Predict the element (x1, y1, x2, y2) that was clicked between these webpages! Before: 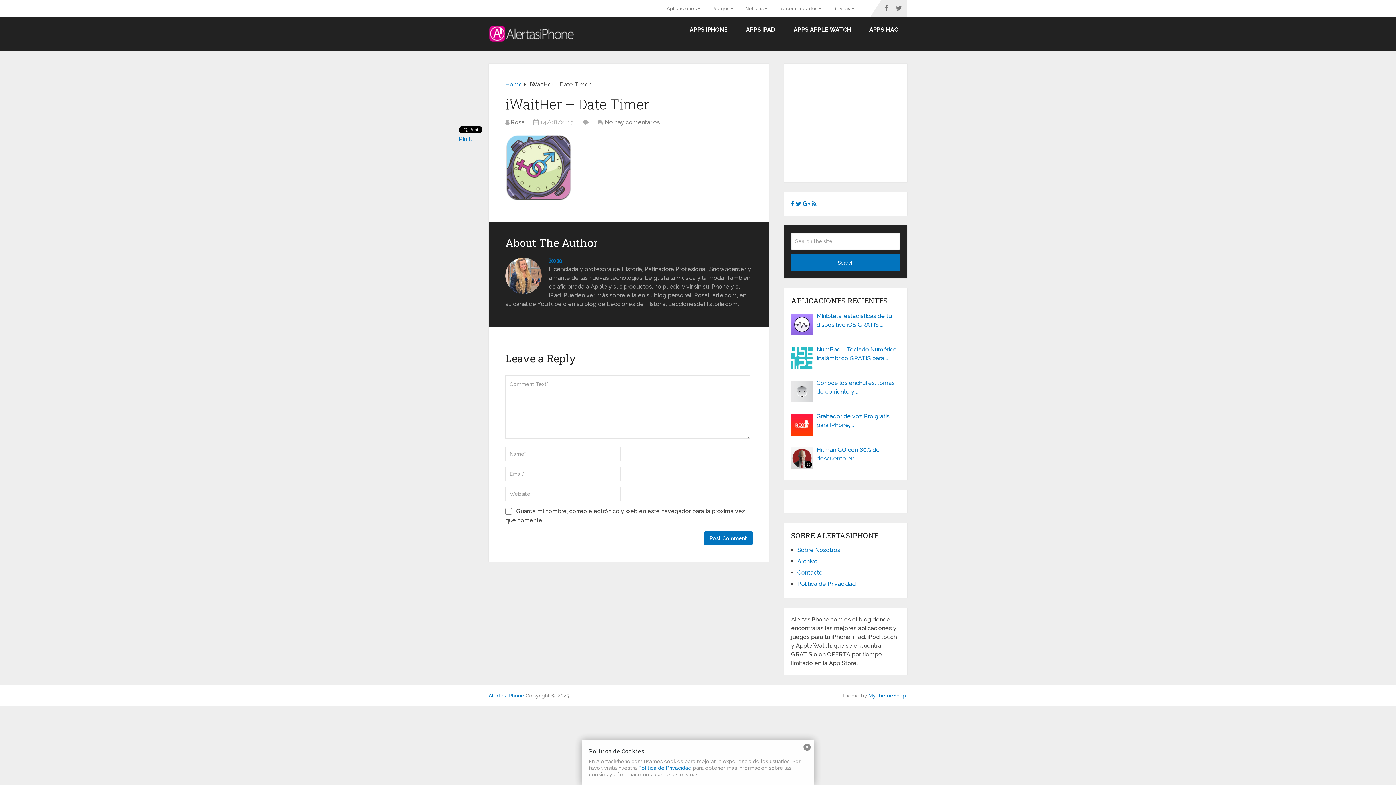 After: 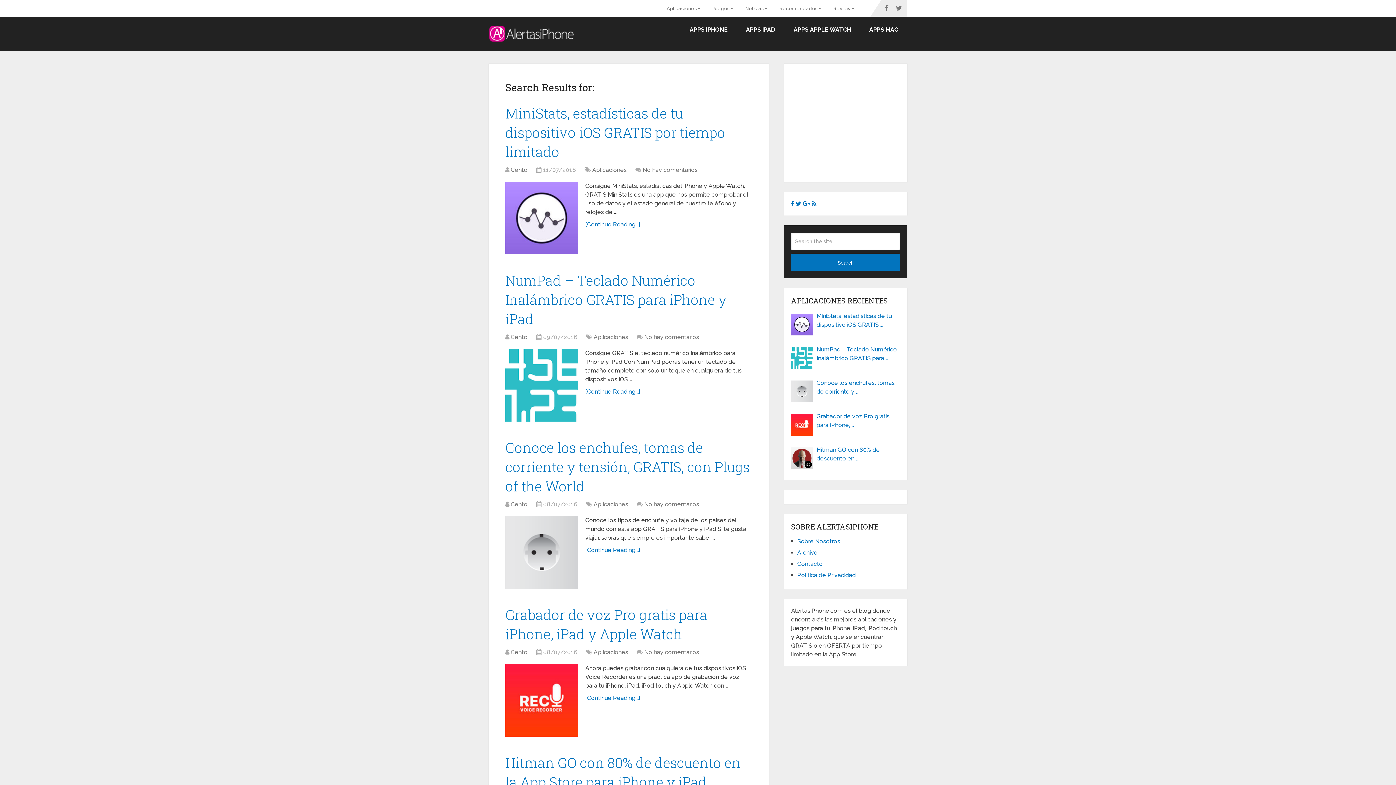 Action: bbox: (791, 253, 900, 271) label: Search